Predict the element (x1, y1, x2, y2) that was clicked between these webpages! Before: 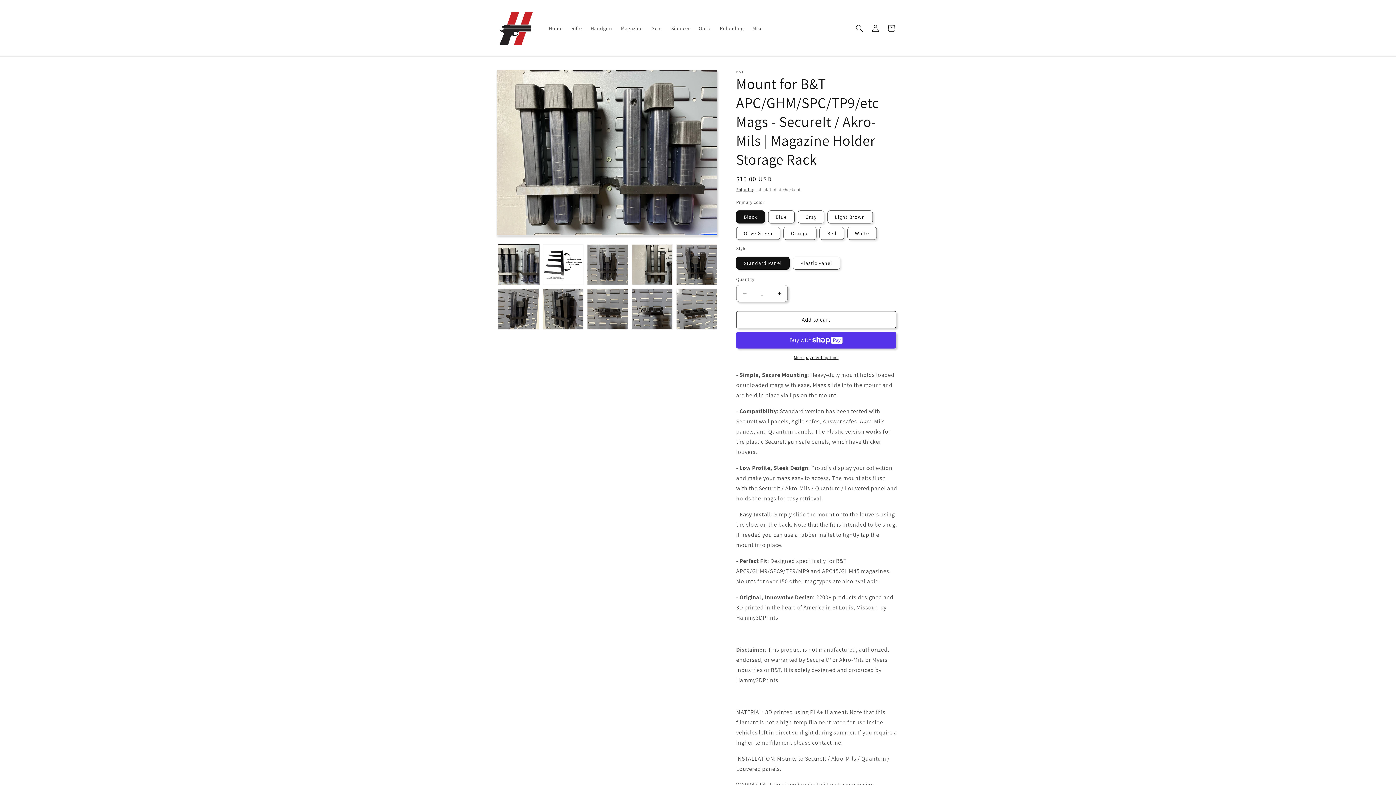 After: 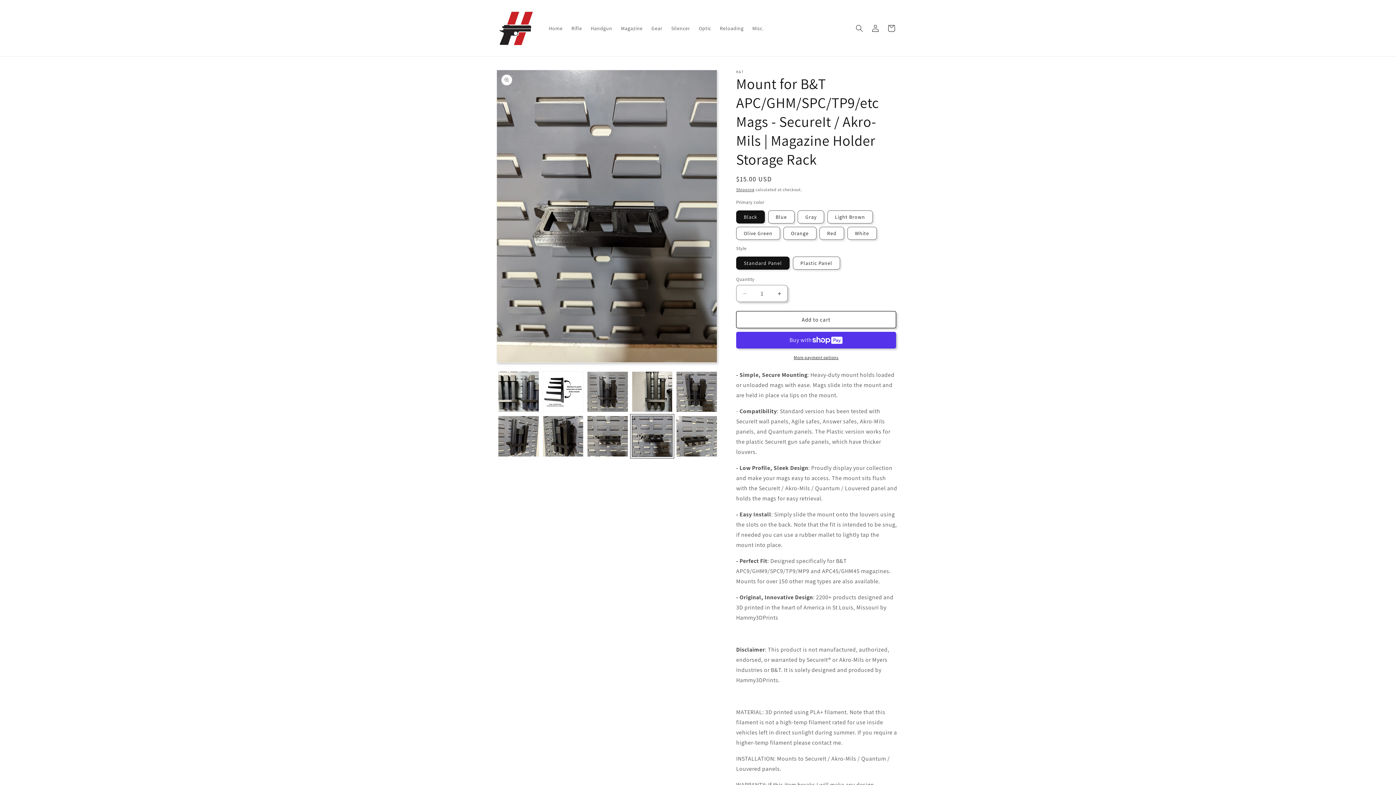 Action: label: Load image 9 in gallery view bbox: (631, 288, 672, 329)